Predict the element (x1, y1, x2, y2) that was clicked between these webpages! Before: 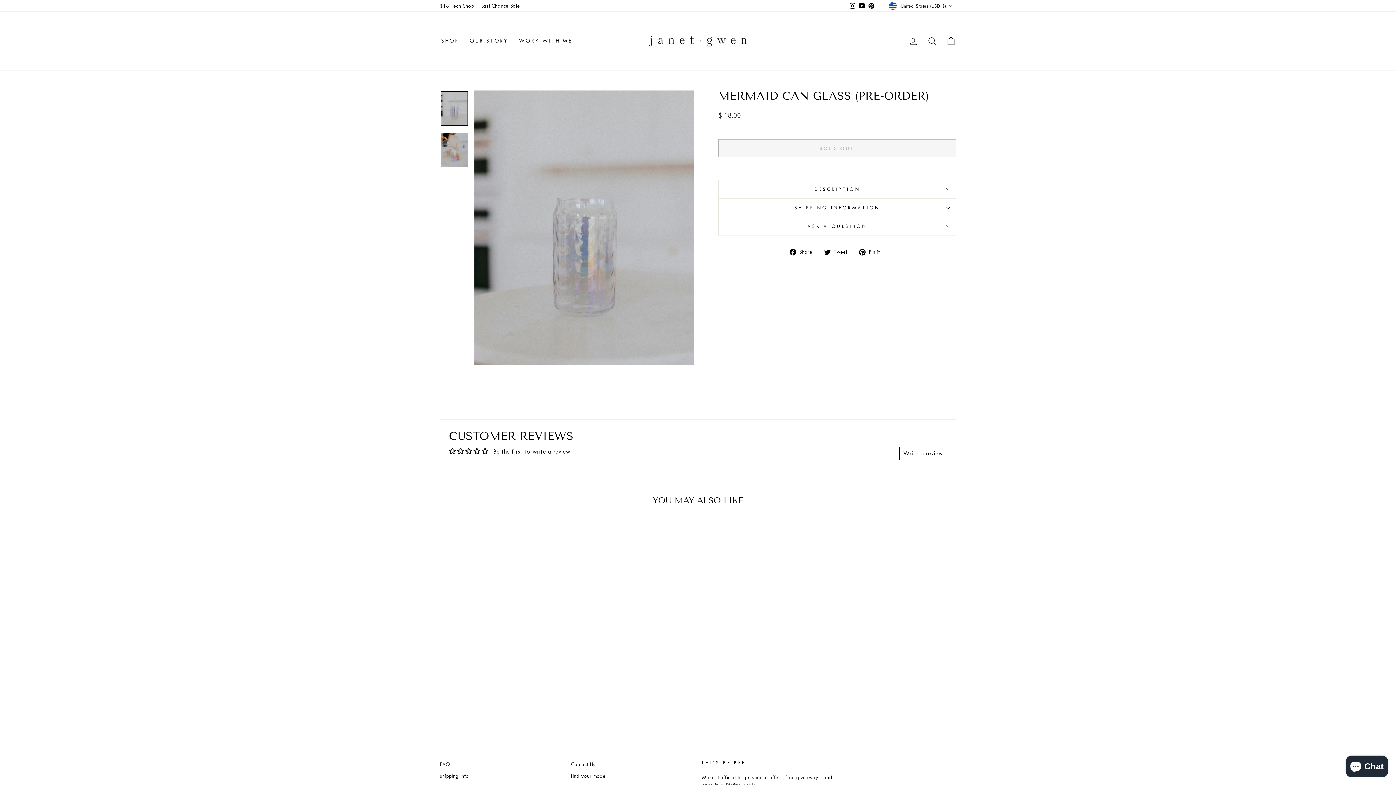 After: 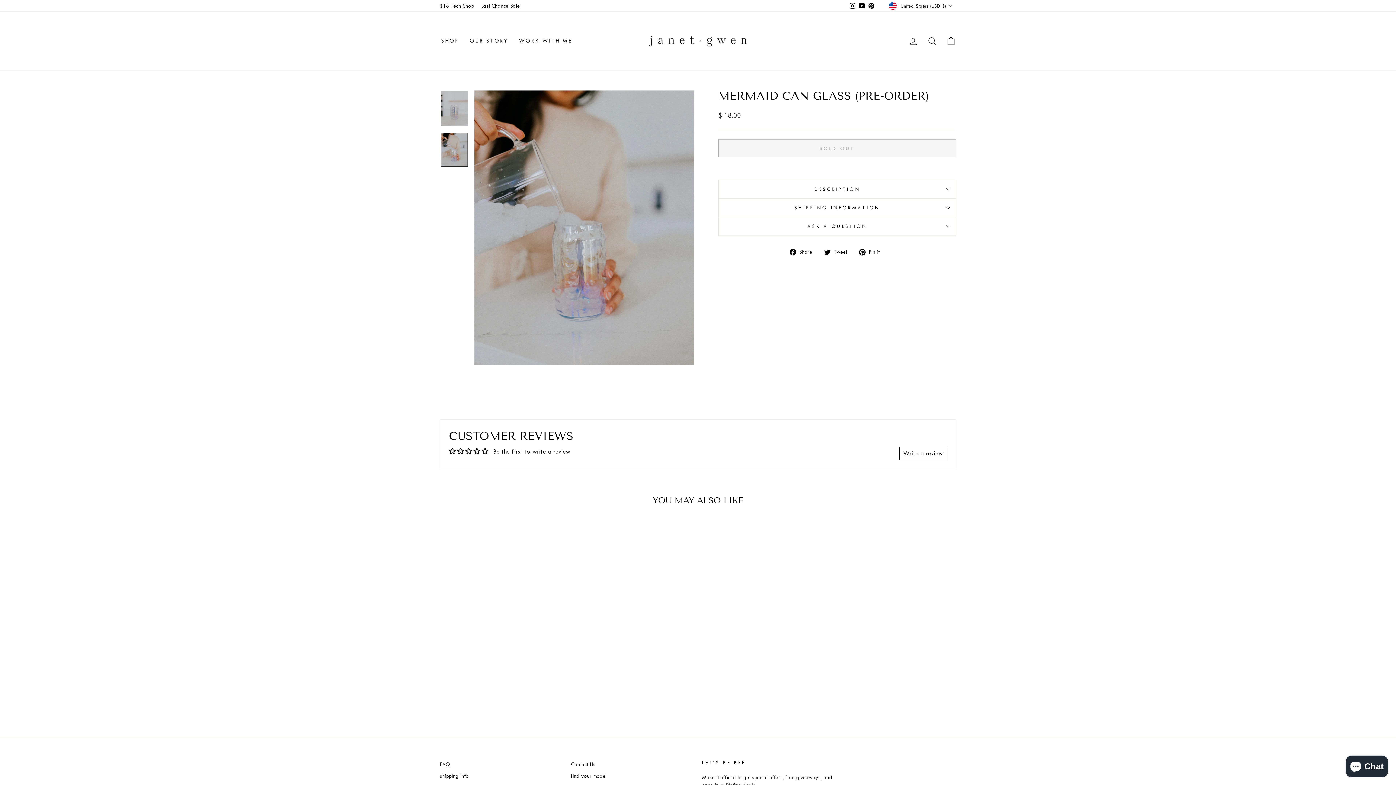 Action: bbox: (440, 132, 468, 167)